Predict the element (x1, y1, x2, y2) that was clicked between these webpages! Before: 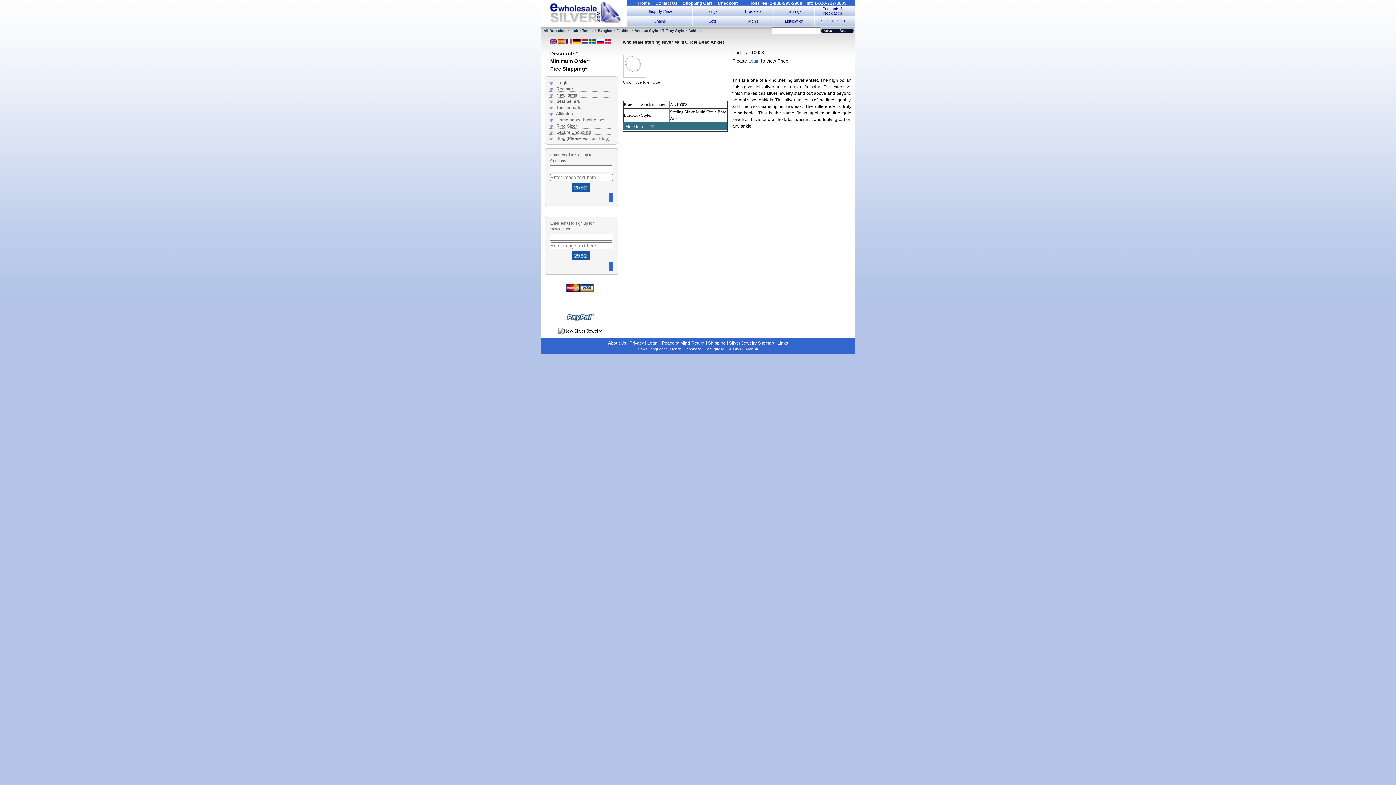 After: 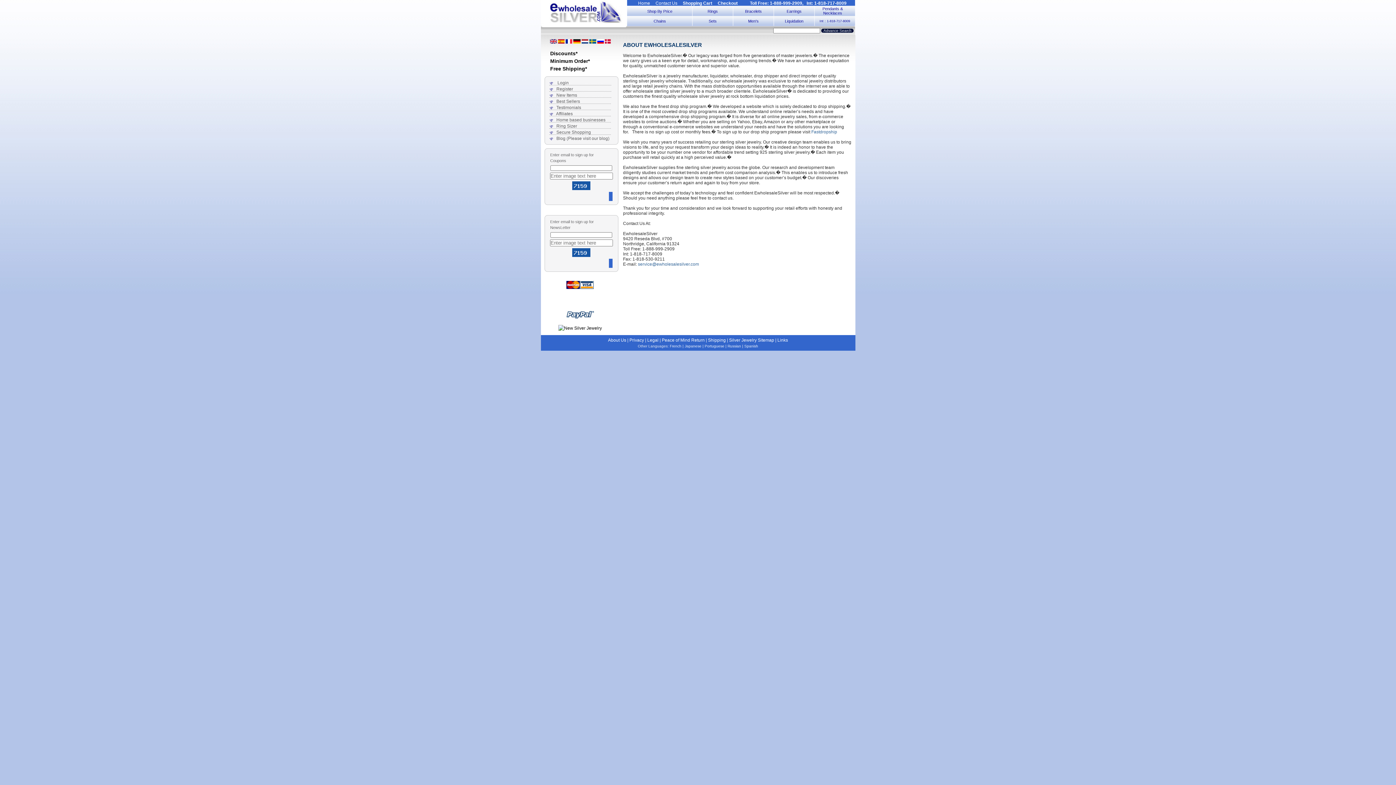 Action: label: About Us bbox: (608, 340, 626, 345)